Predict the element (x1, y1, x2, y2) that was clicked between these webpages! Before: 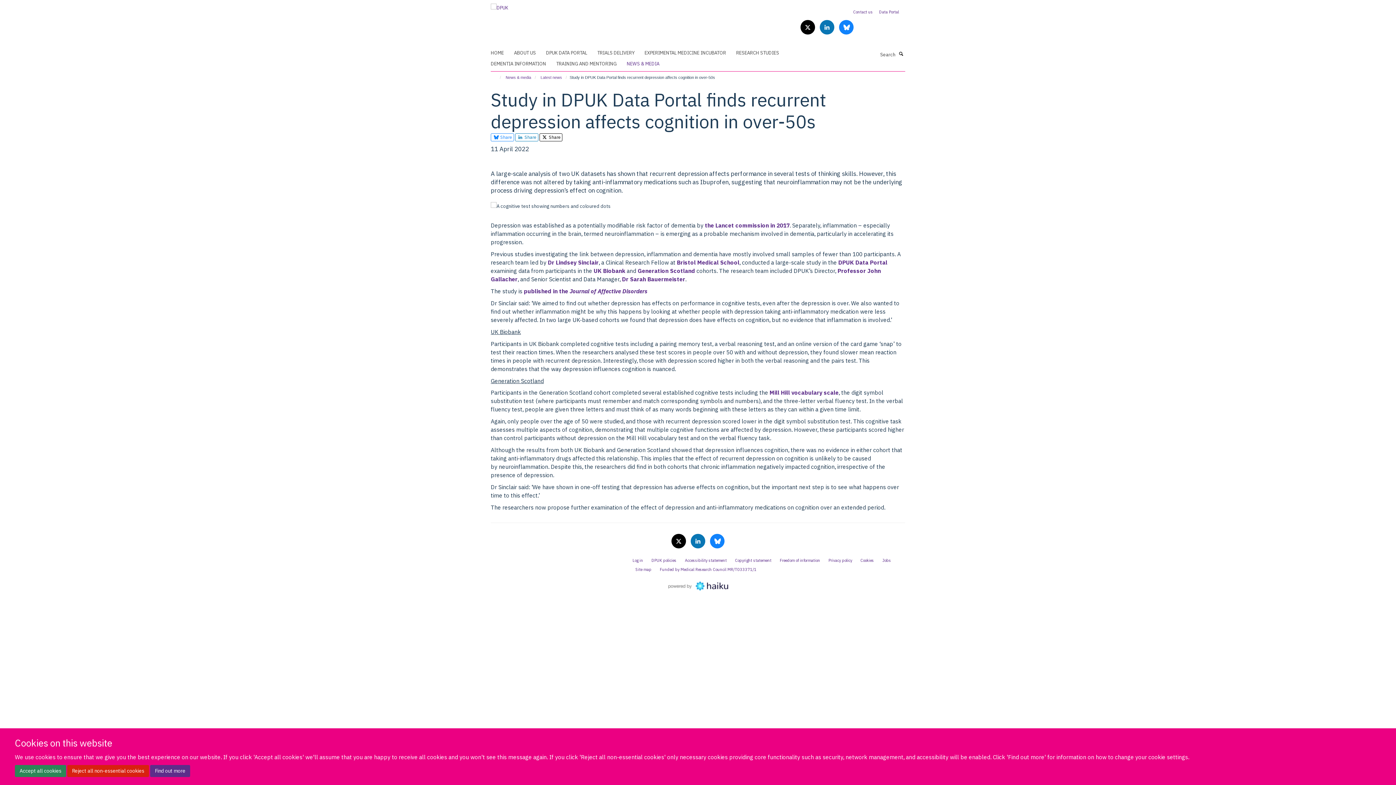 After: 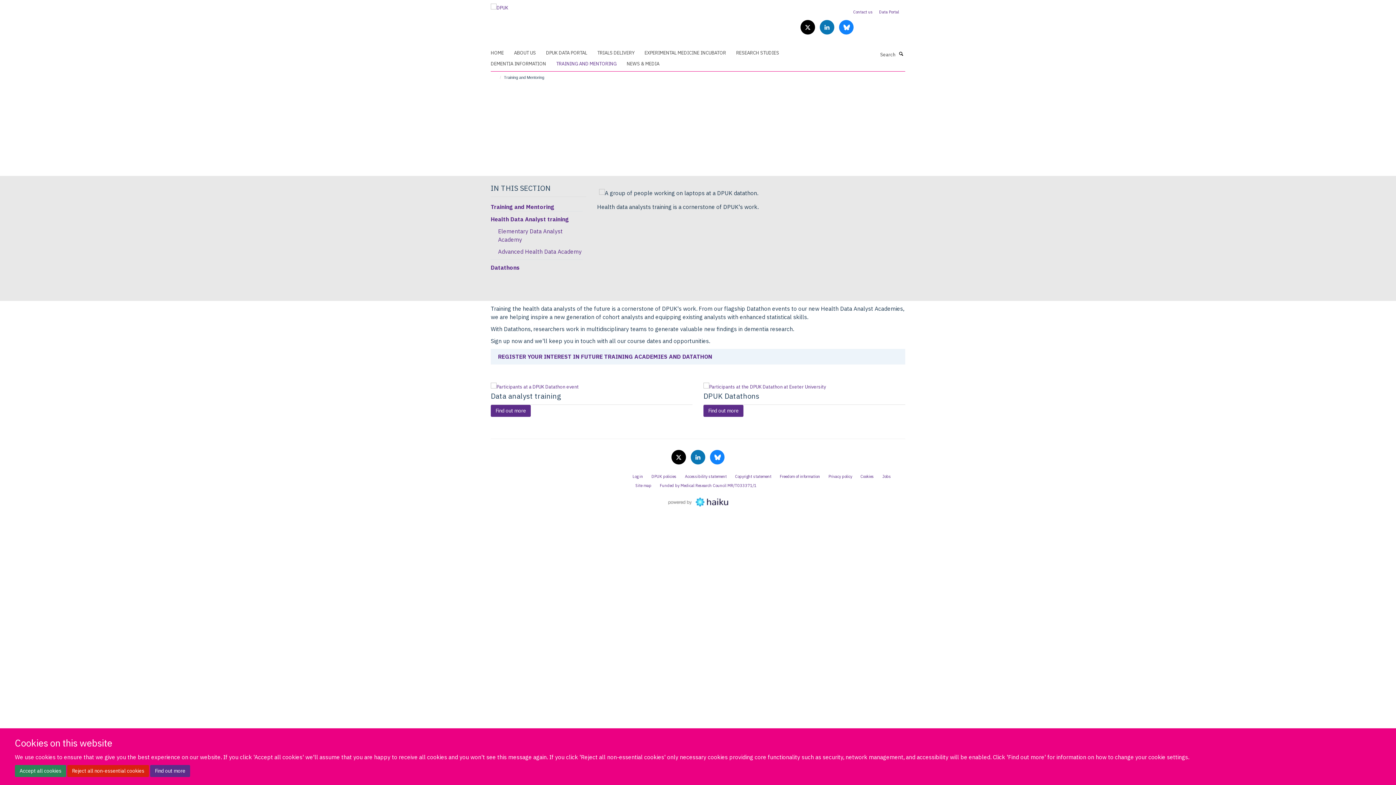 Action: bbox: (556, 58, 625, 69) label: TRAINING AND MENTORING